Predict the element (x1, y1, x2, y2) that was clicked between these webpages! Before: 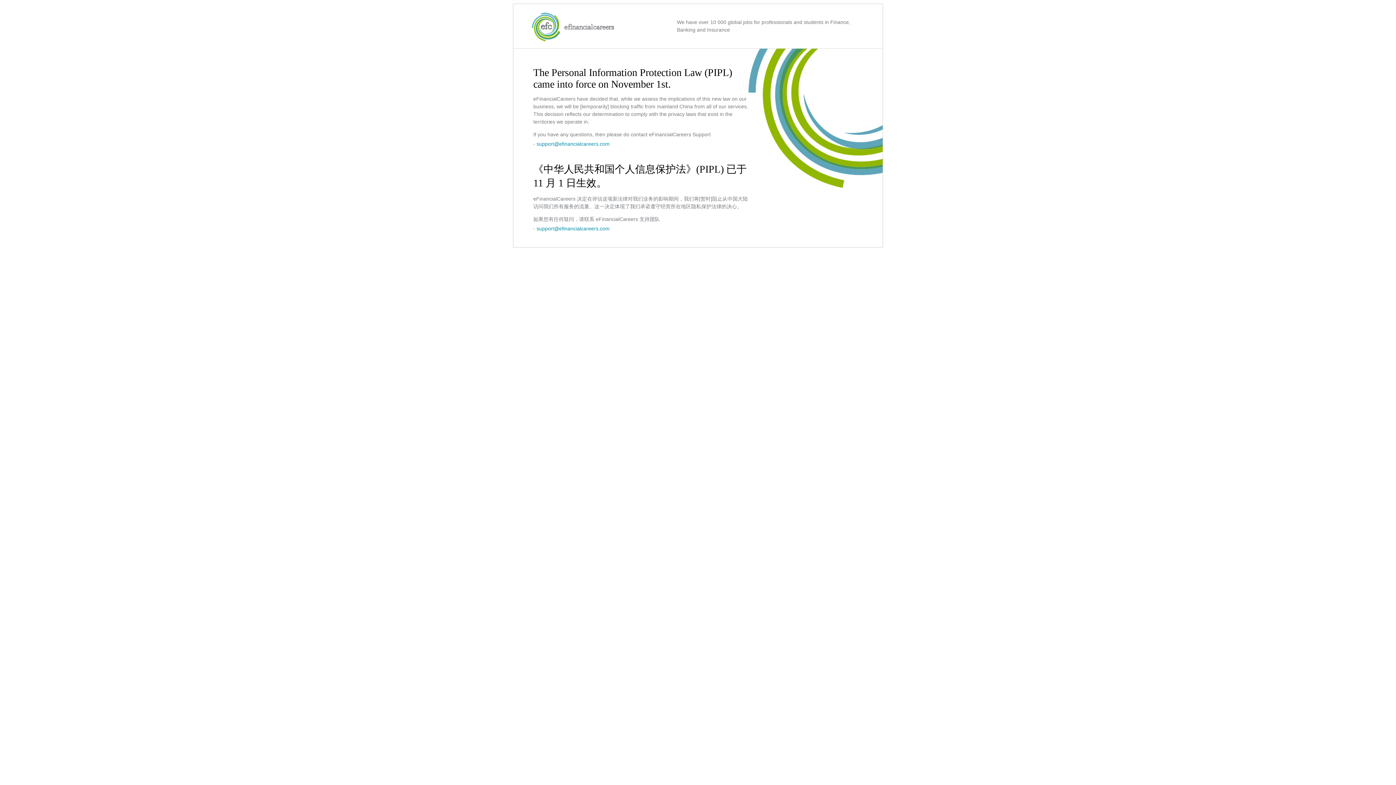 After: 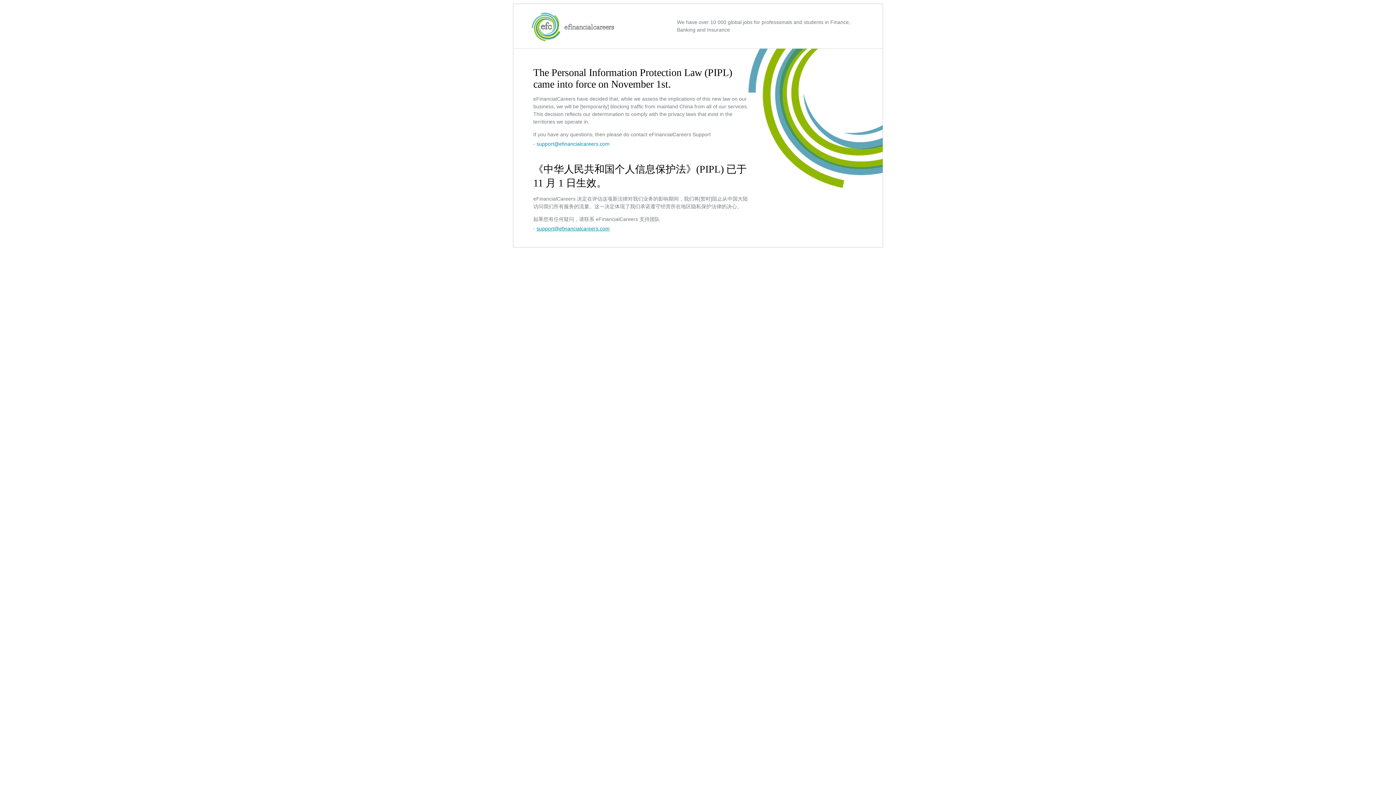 Action: label: support@efinancialcareers.com bbox: (536, 225, 609, 231)